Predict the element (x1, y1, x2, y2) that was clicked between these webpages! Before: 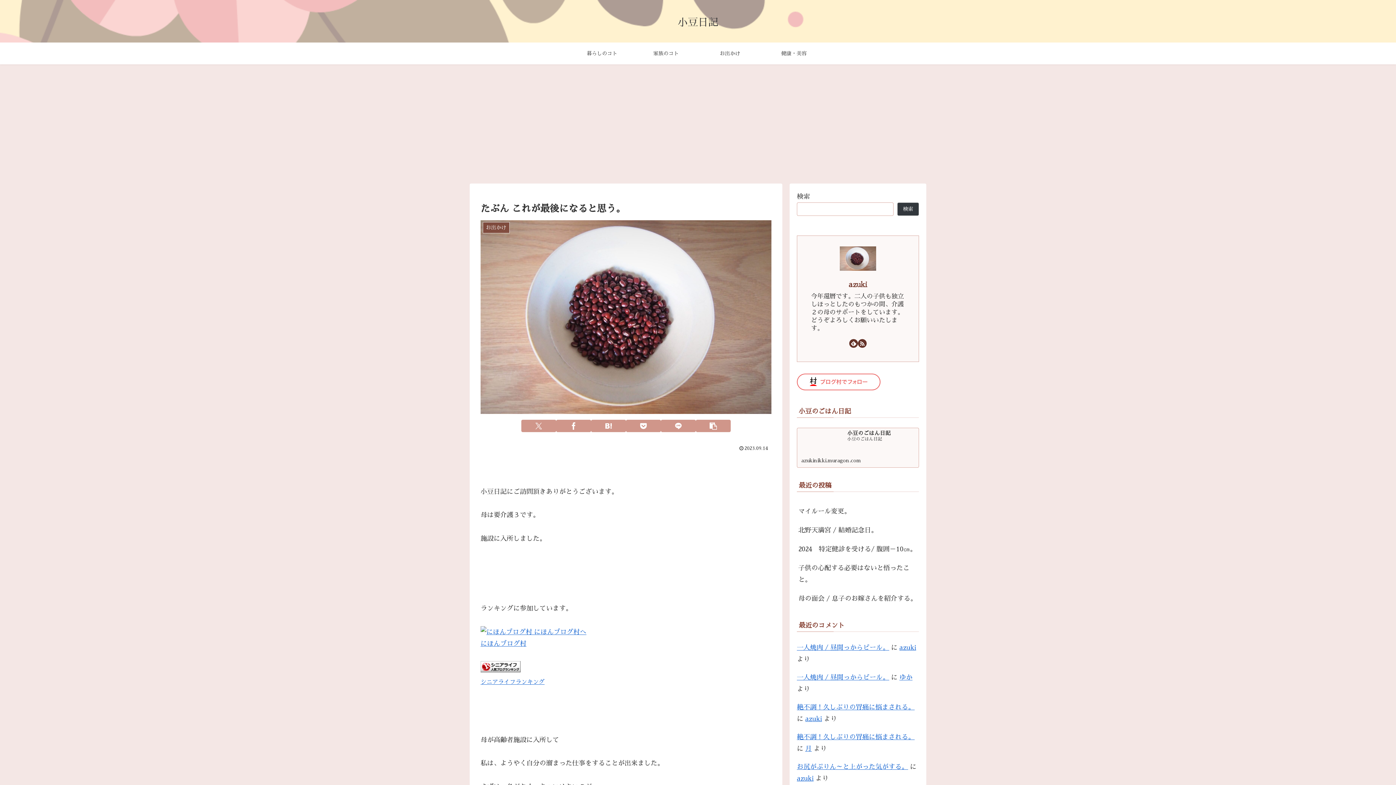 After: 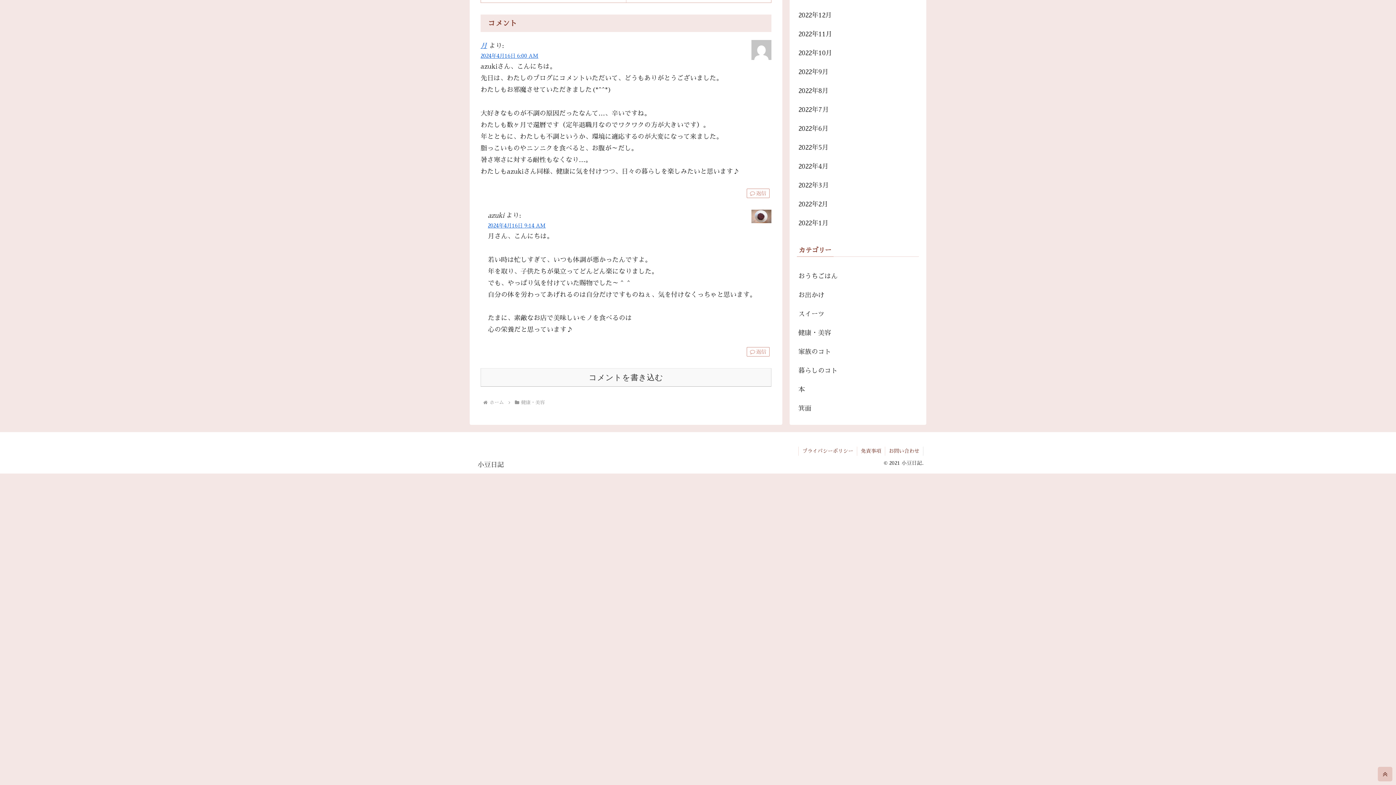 Action: bbox: (797, 734, 914, 740) label: 絶不調！久しぶりの胃痛に悩まされる。